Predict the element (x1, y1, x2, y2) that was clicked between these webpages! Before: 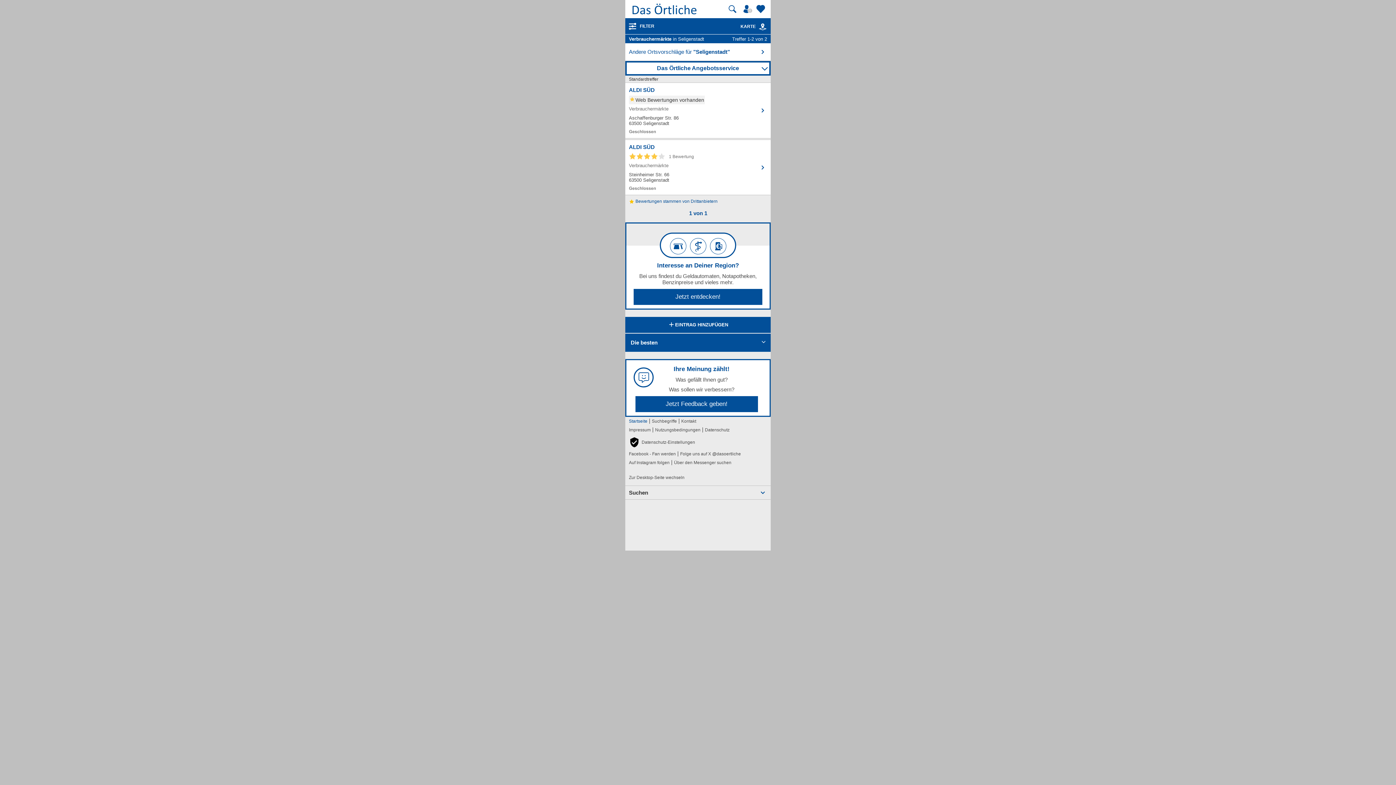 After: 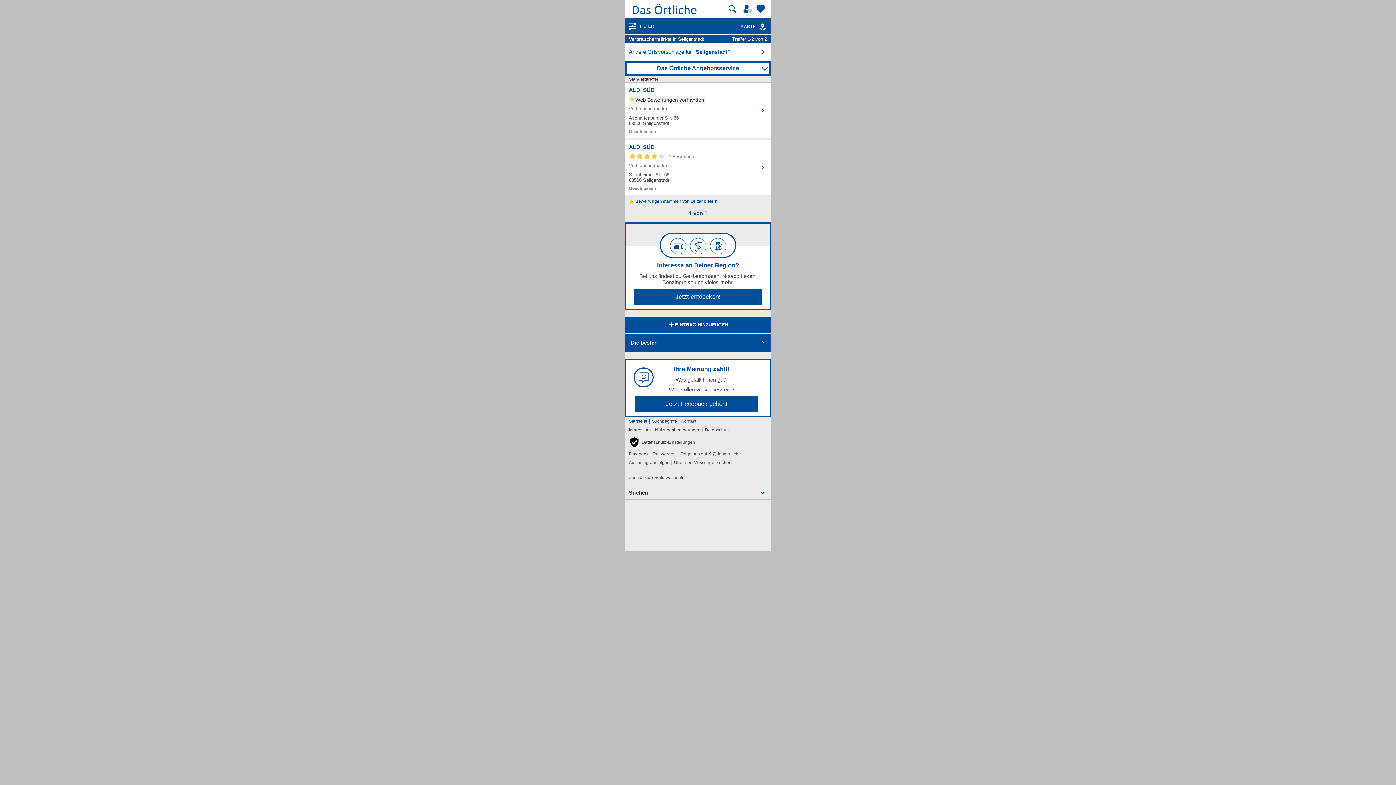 Action: label: Kartenansicht bbox: (740, 24, 767, 29)